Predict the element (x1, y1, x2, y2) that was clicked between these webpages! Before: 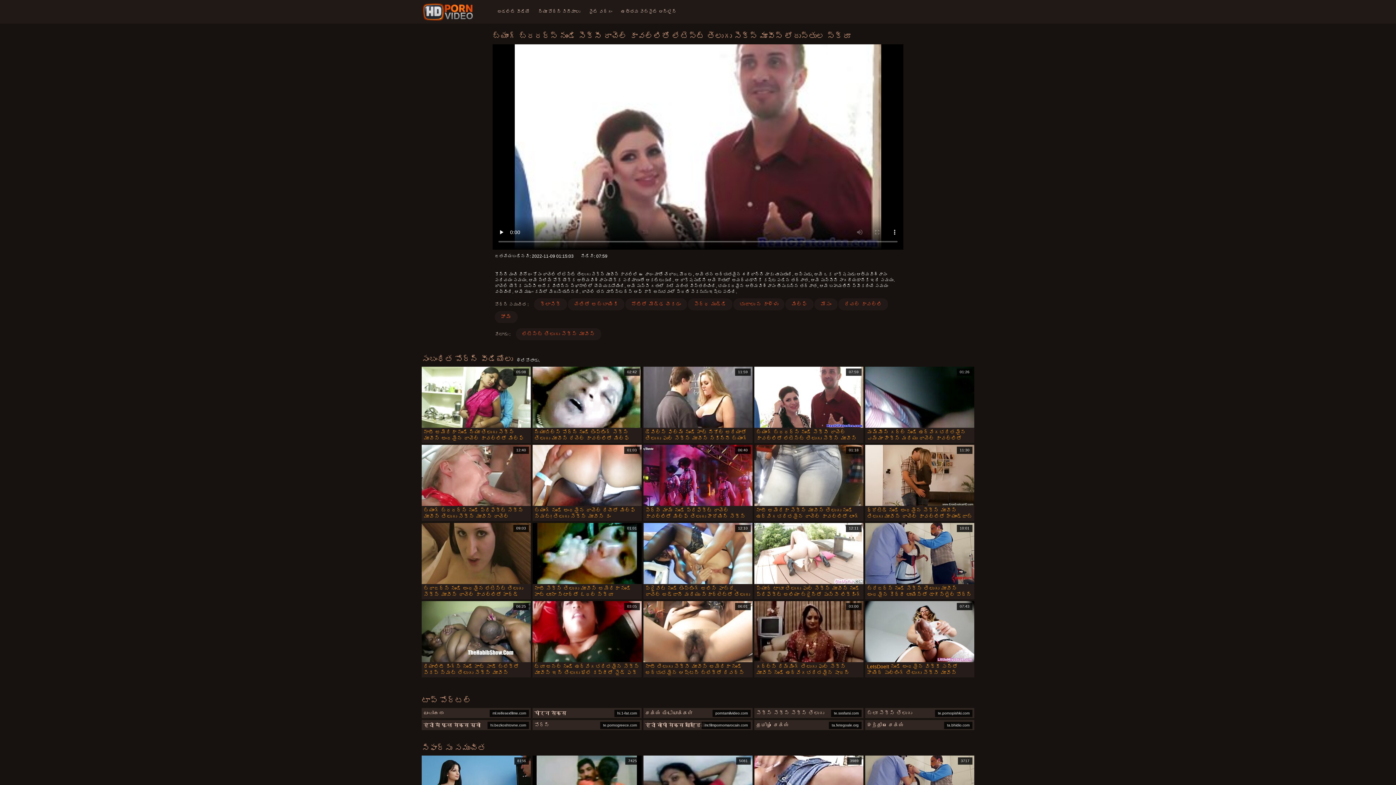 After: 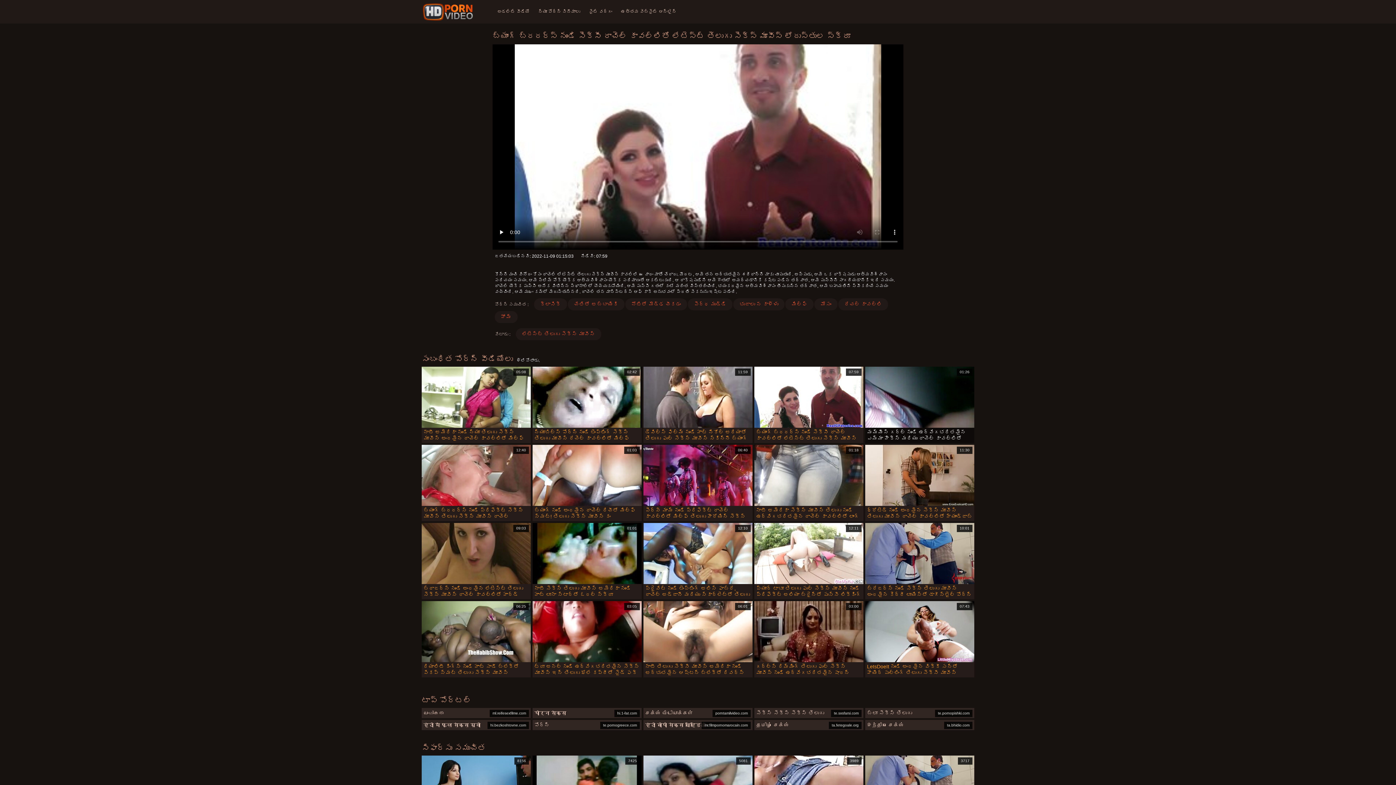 Action: label: 01:26

మమ్మీస్ గర్ల్ నుండి ఉద్వేగభరితమైన ఎమ్మా హిక్స్ మరియు రాచెల్ కావల్లితో సెక్స్ మూవీస్ తెలుగు లెస్బియన్ సన్నివేశం bbox: (865, 366, 974, 443)